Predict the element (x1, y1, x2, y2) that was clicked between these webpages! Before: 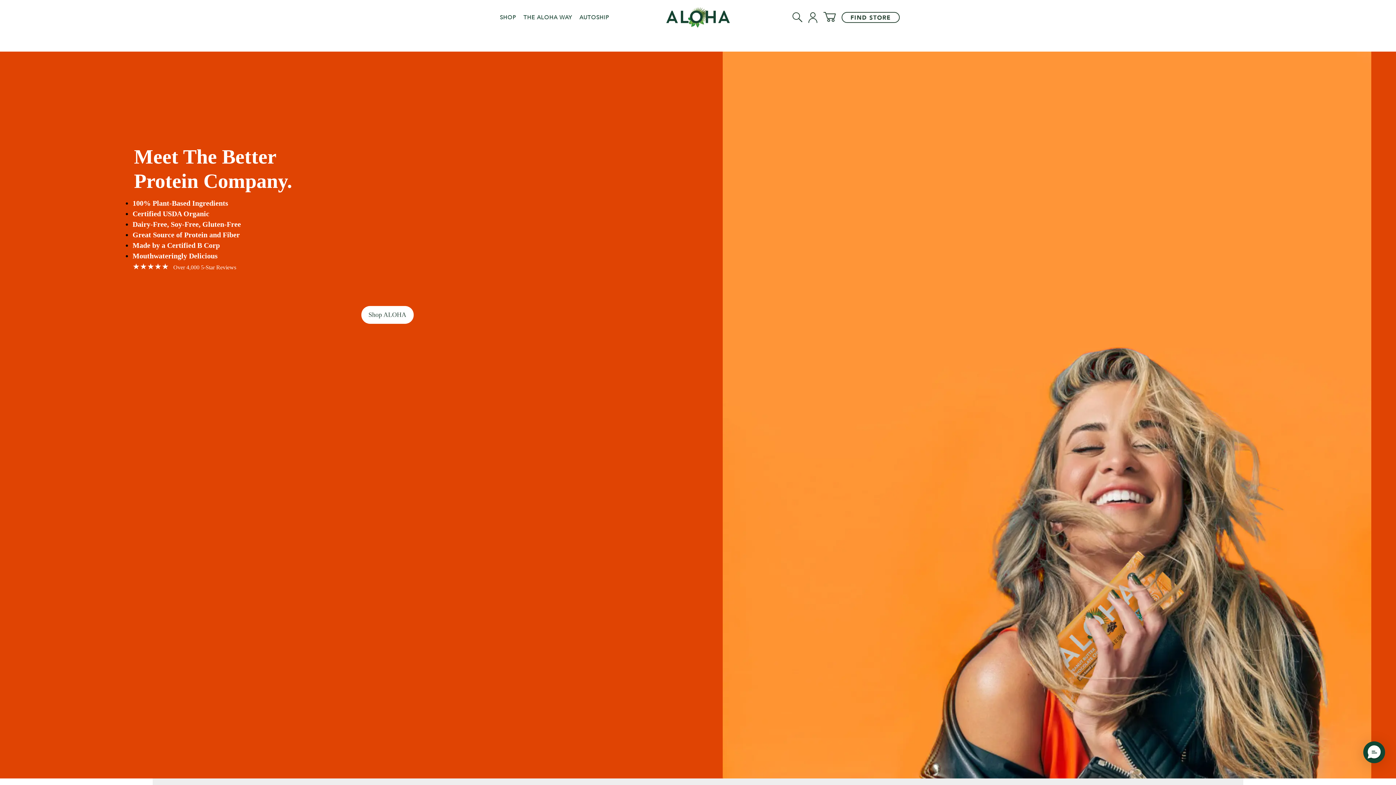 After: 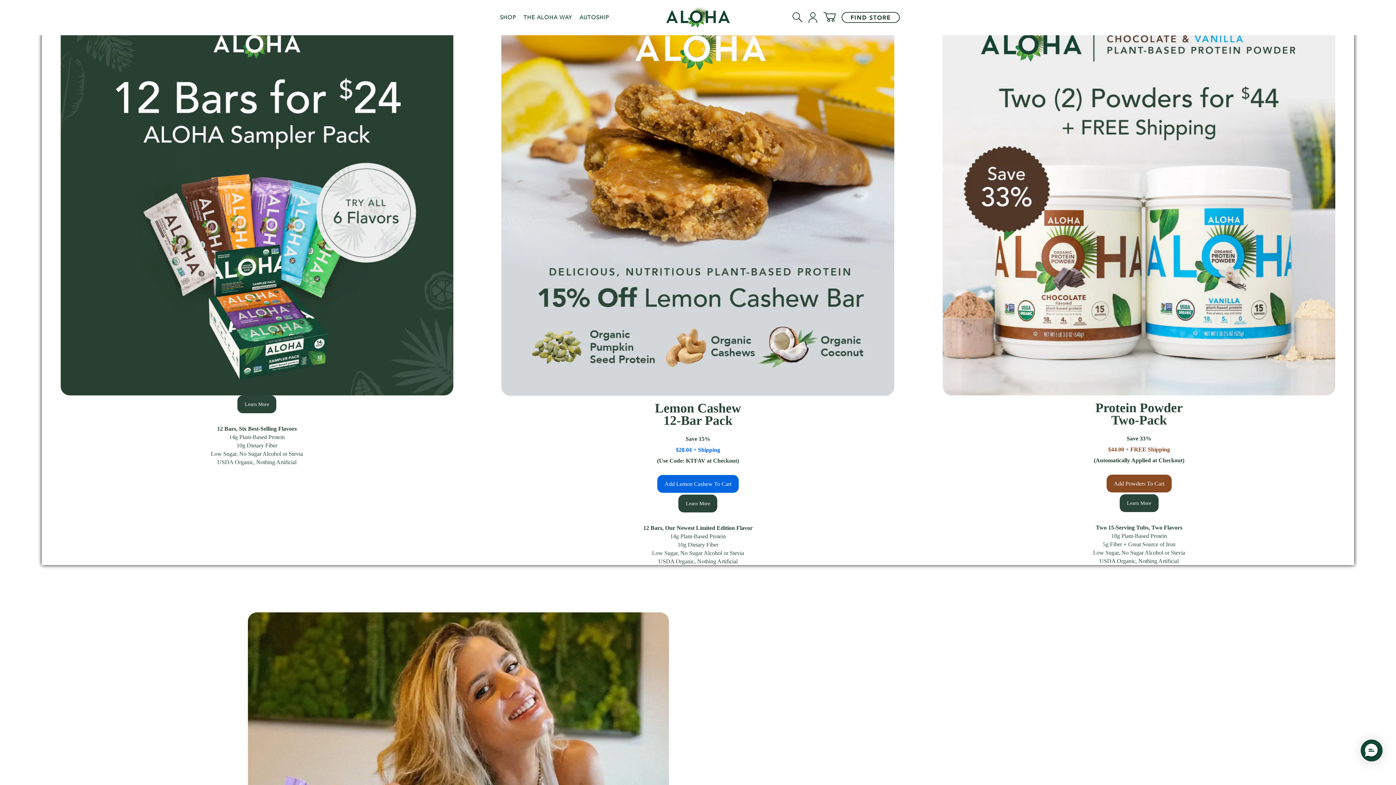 Action: bbox: (361, 306, 413, 323) label: Shop ALOHA